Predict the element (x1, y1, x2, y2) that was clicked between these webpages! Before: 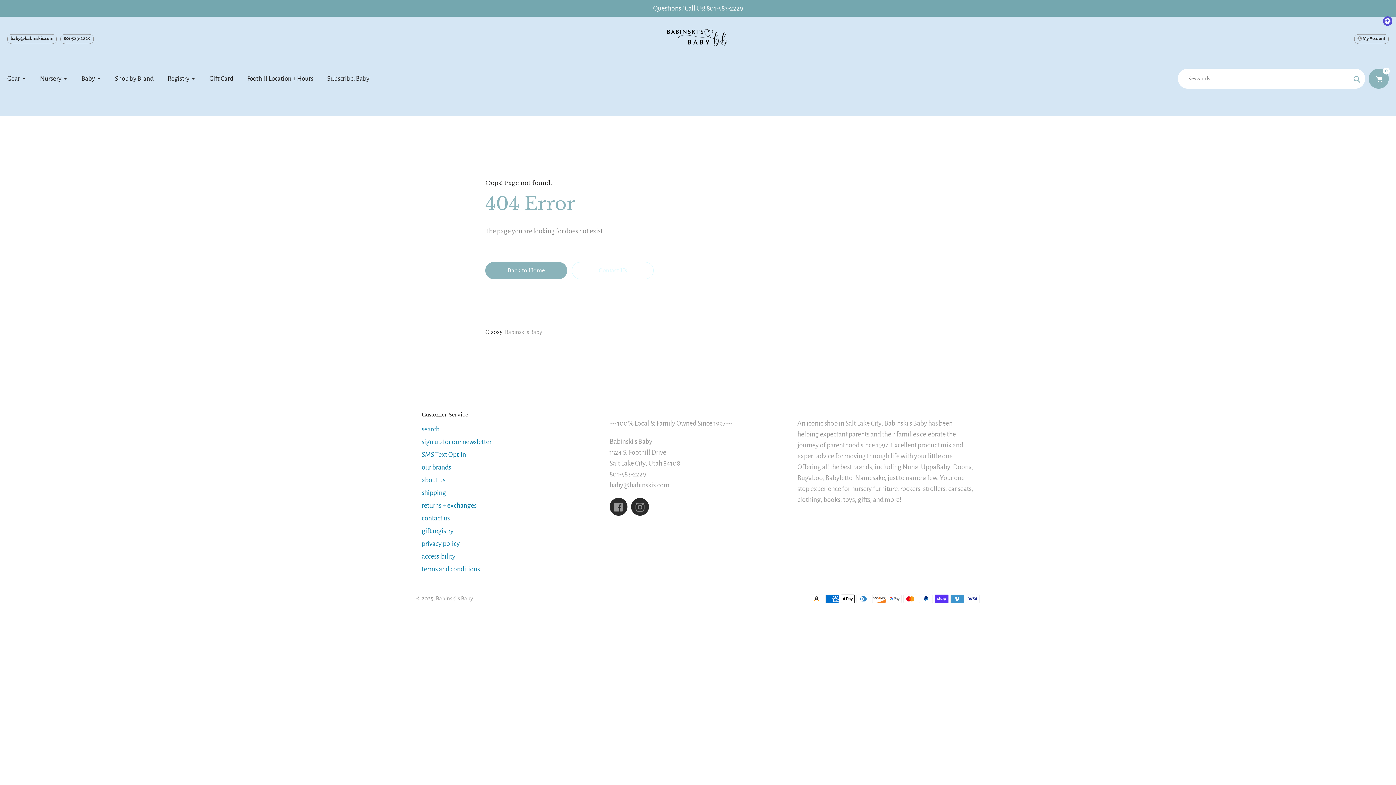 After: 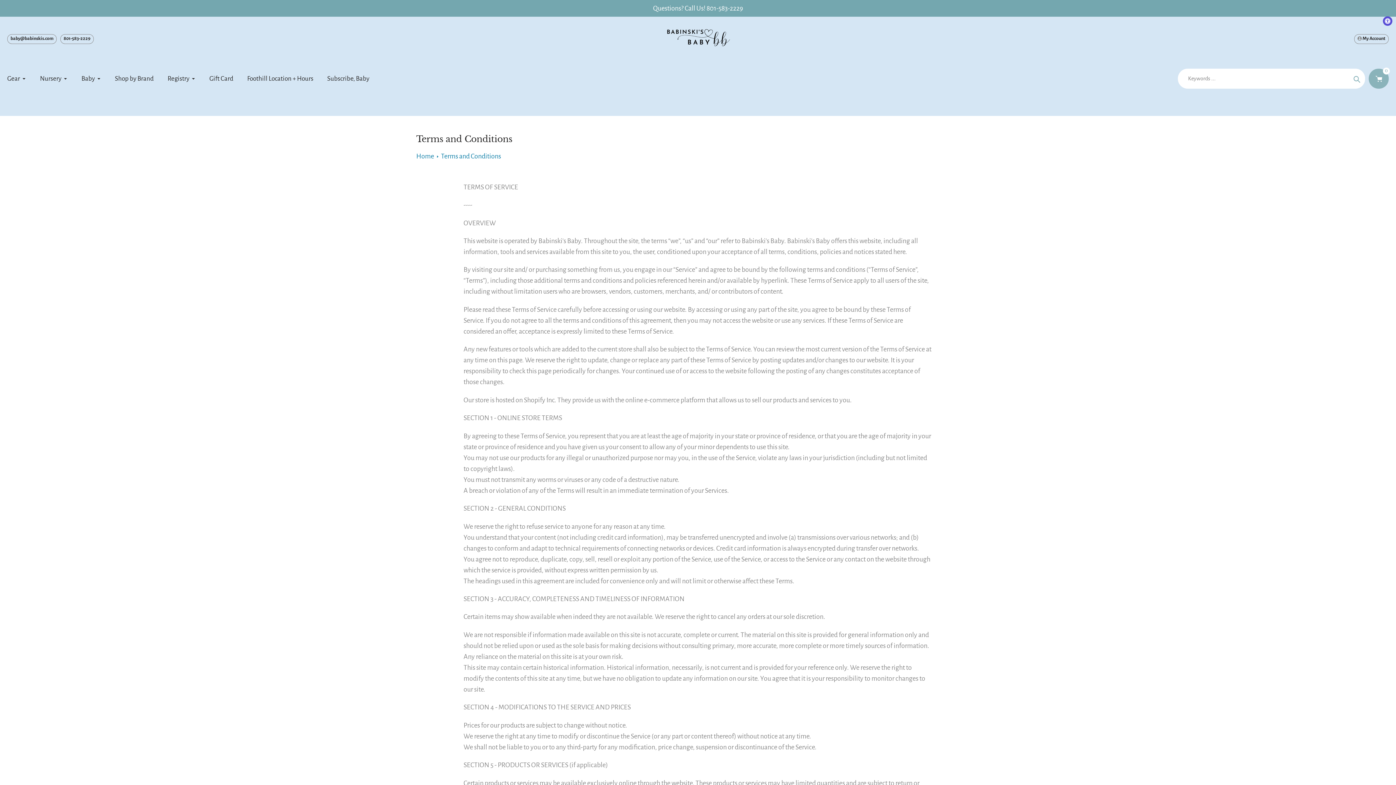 Action: label: terms and conditions bbox: (421, 565, 480, 573)